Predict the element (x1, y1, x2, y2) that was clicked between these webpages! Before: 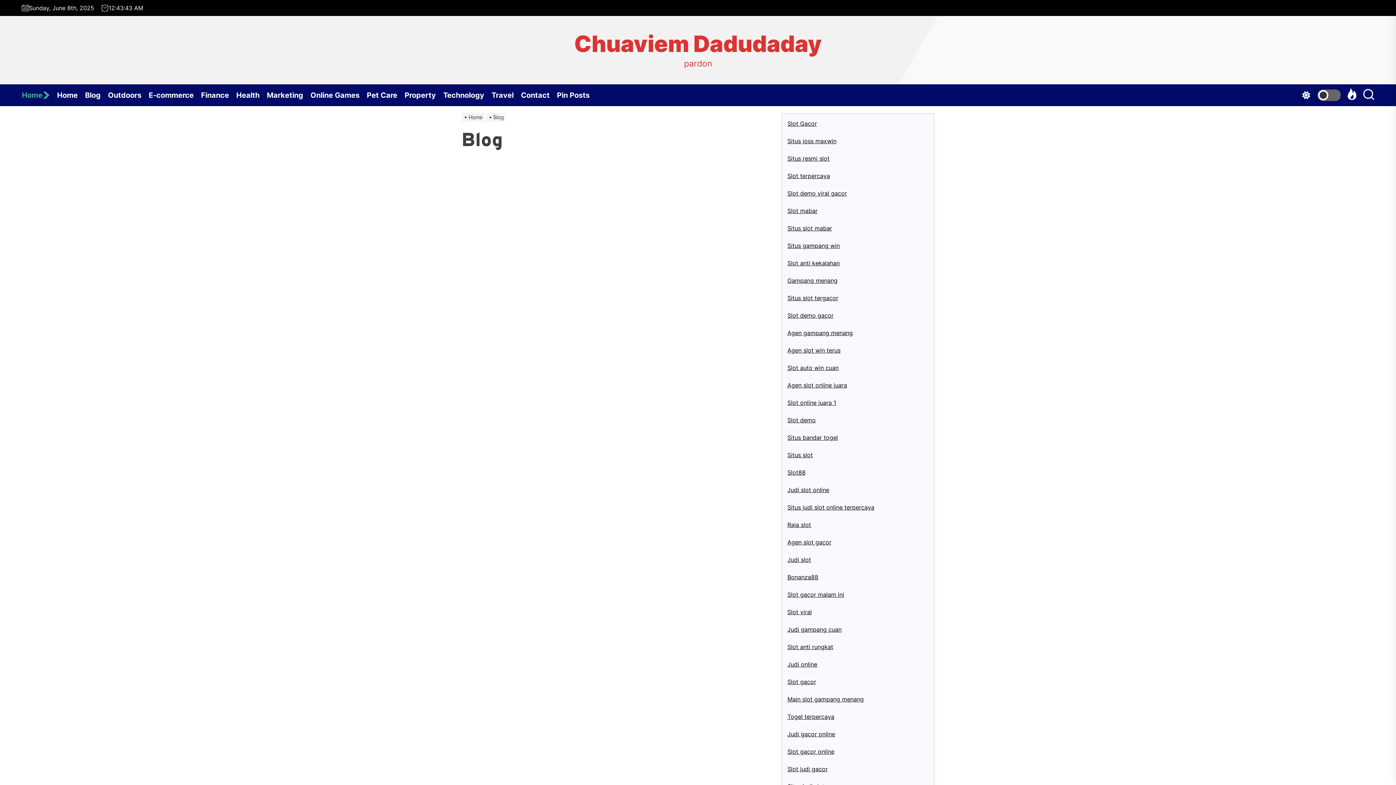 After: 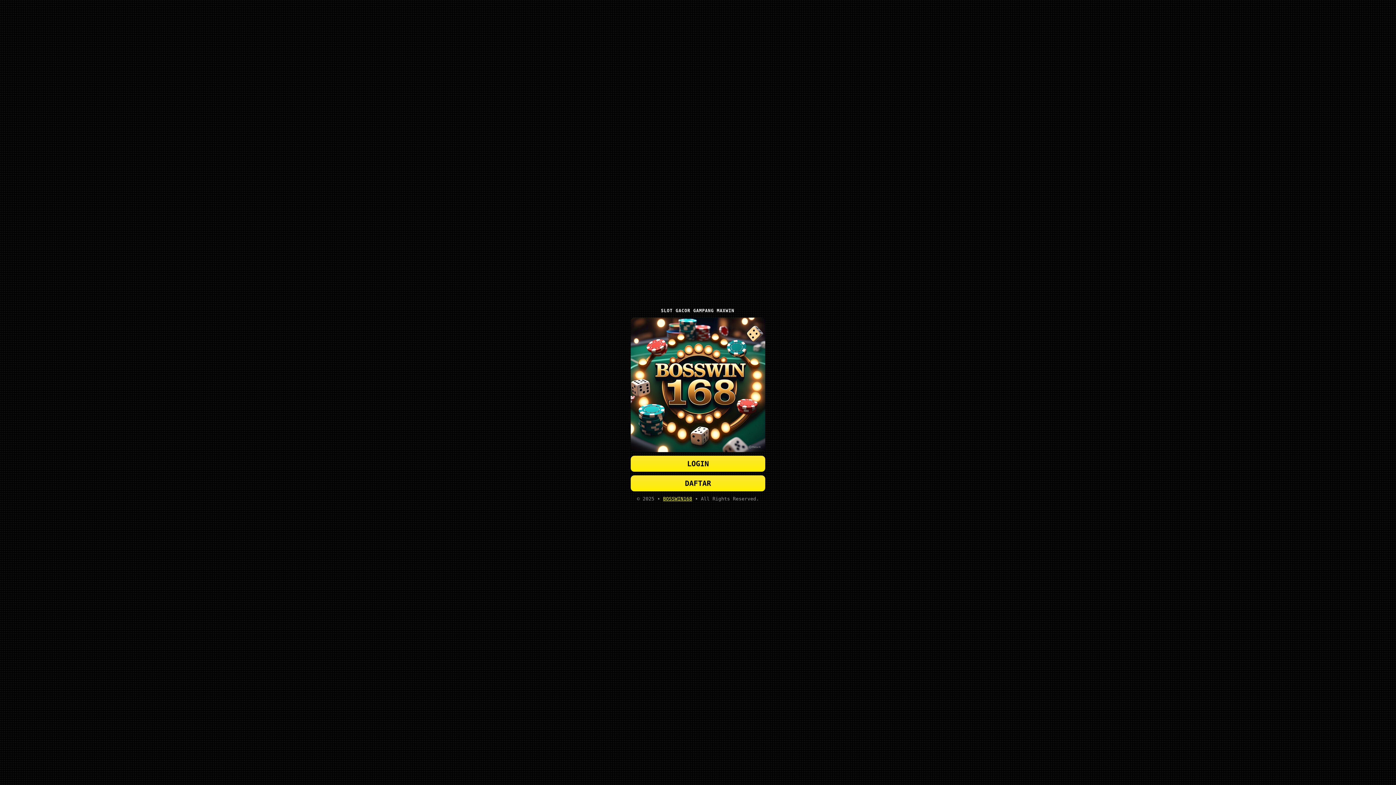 Action: label: Slot anti rungkat bbox: (787, 643, 833, 650)